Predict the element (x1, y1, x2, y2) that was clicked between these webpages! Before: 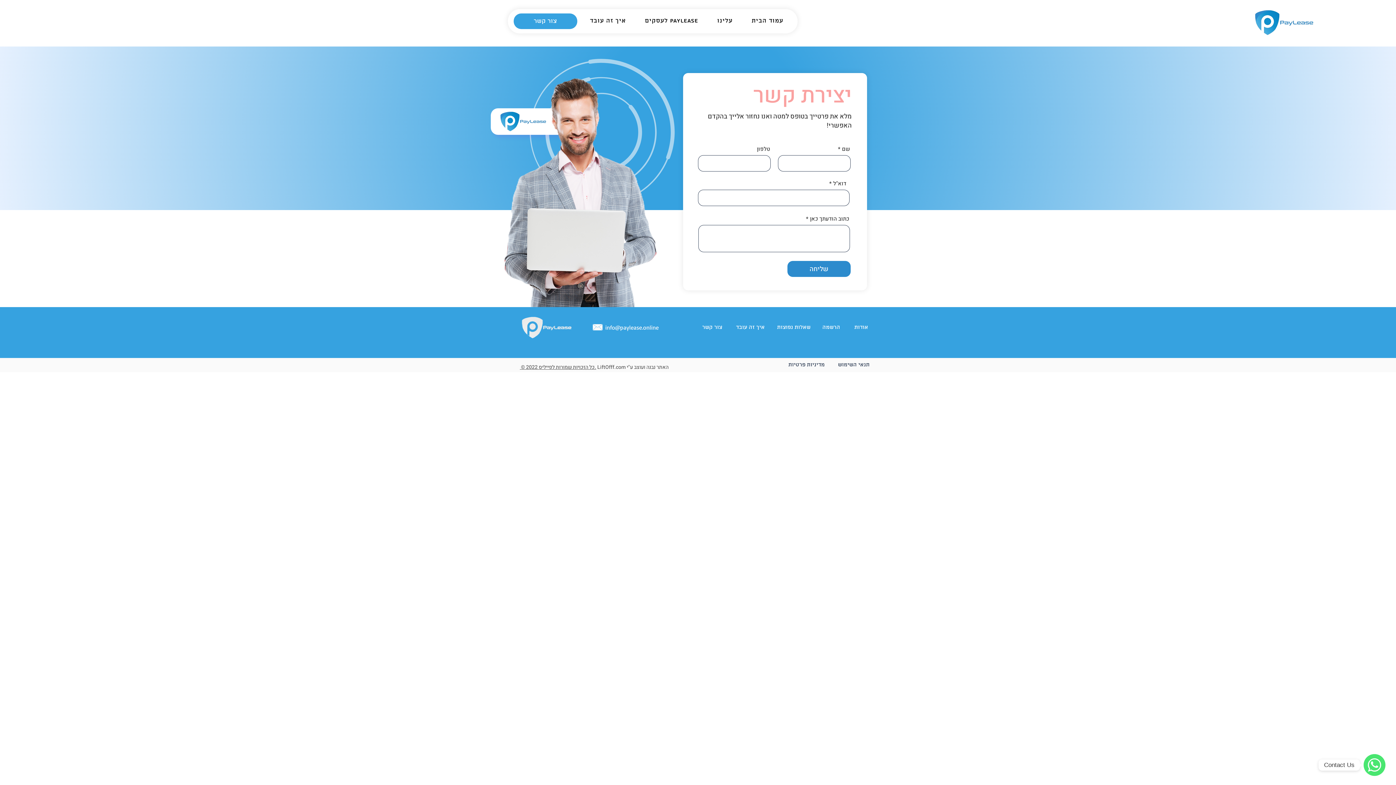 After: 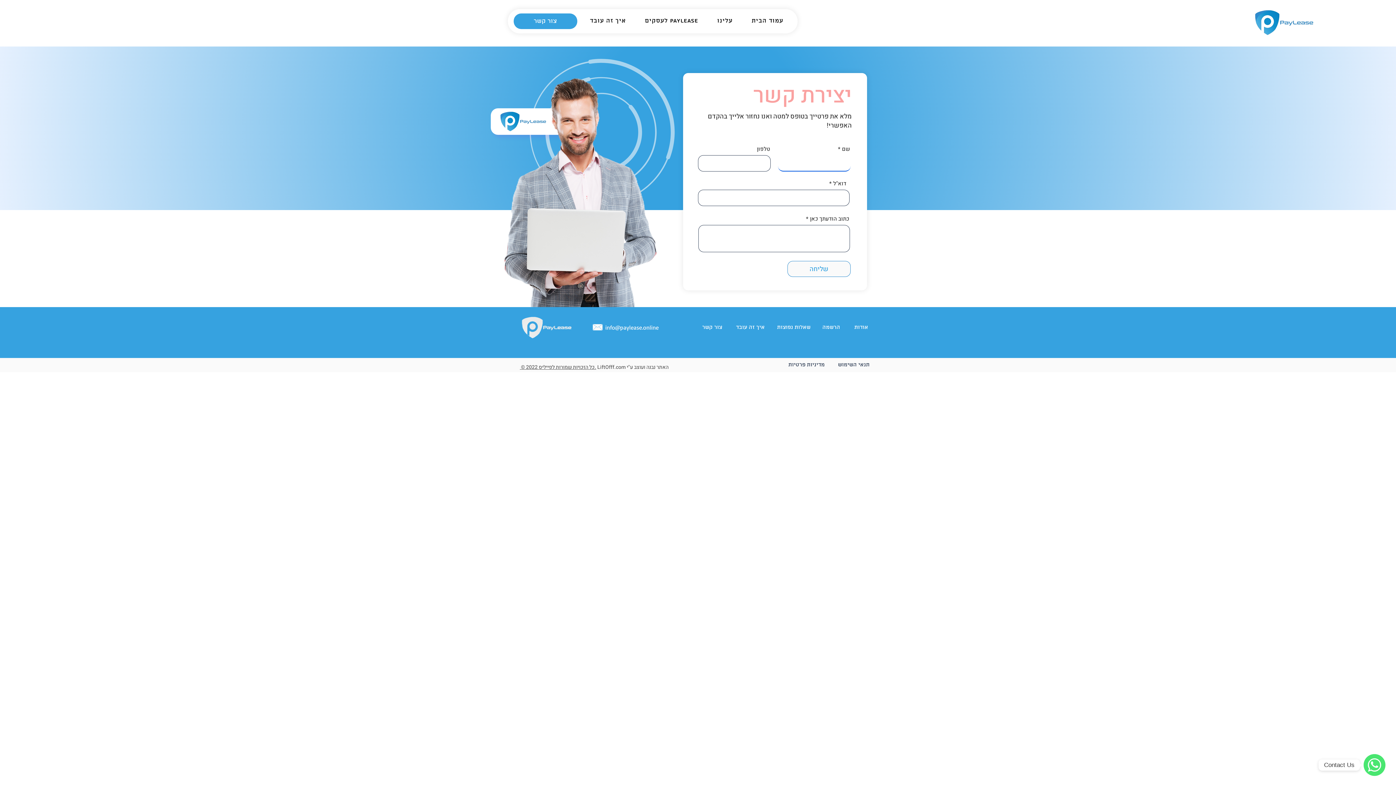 Action: bbox: (787, 261, 850, 277) label: שליחה